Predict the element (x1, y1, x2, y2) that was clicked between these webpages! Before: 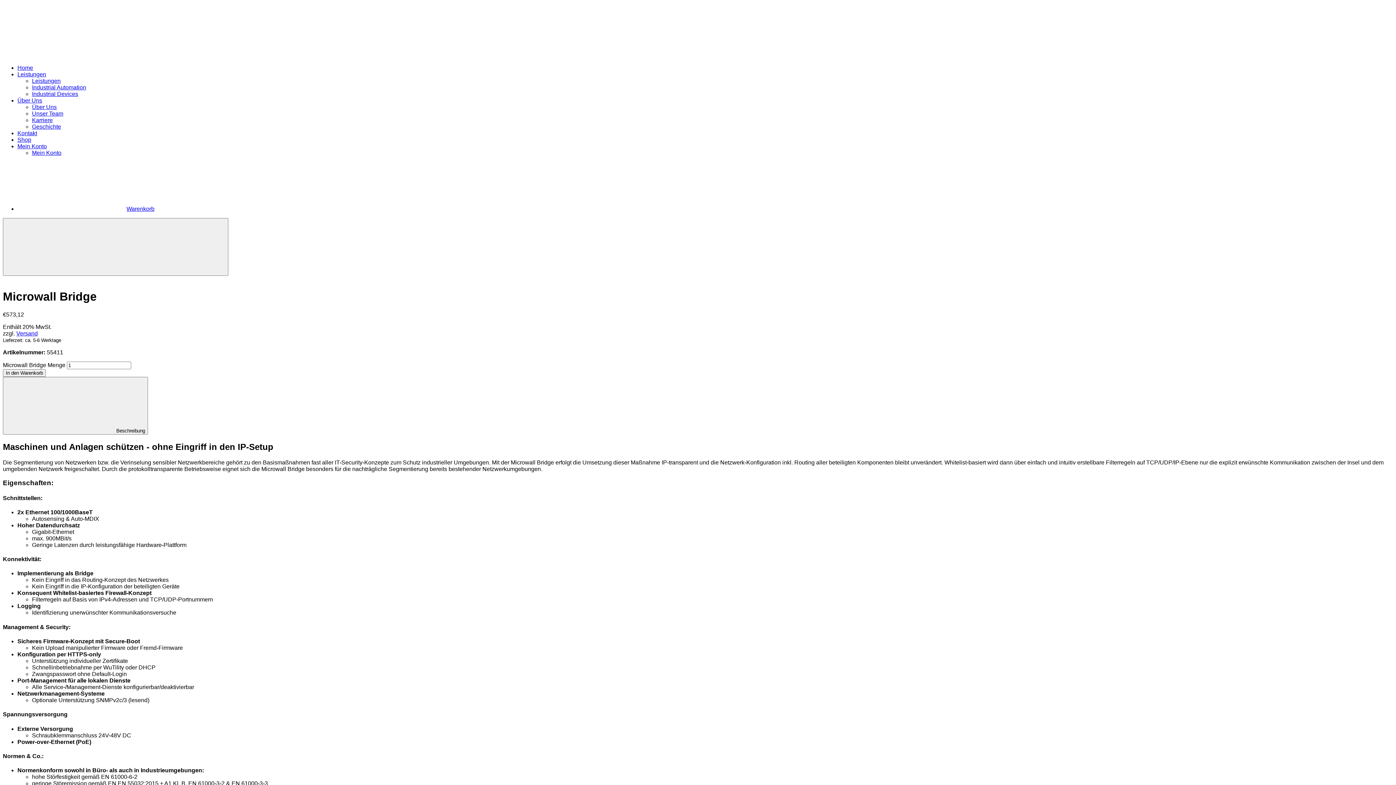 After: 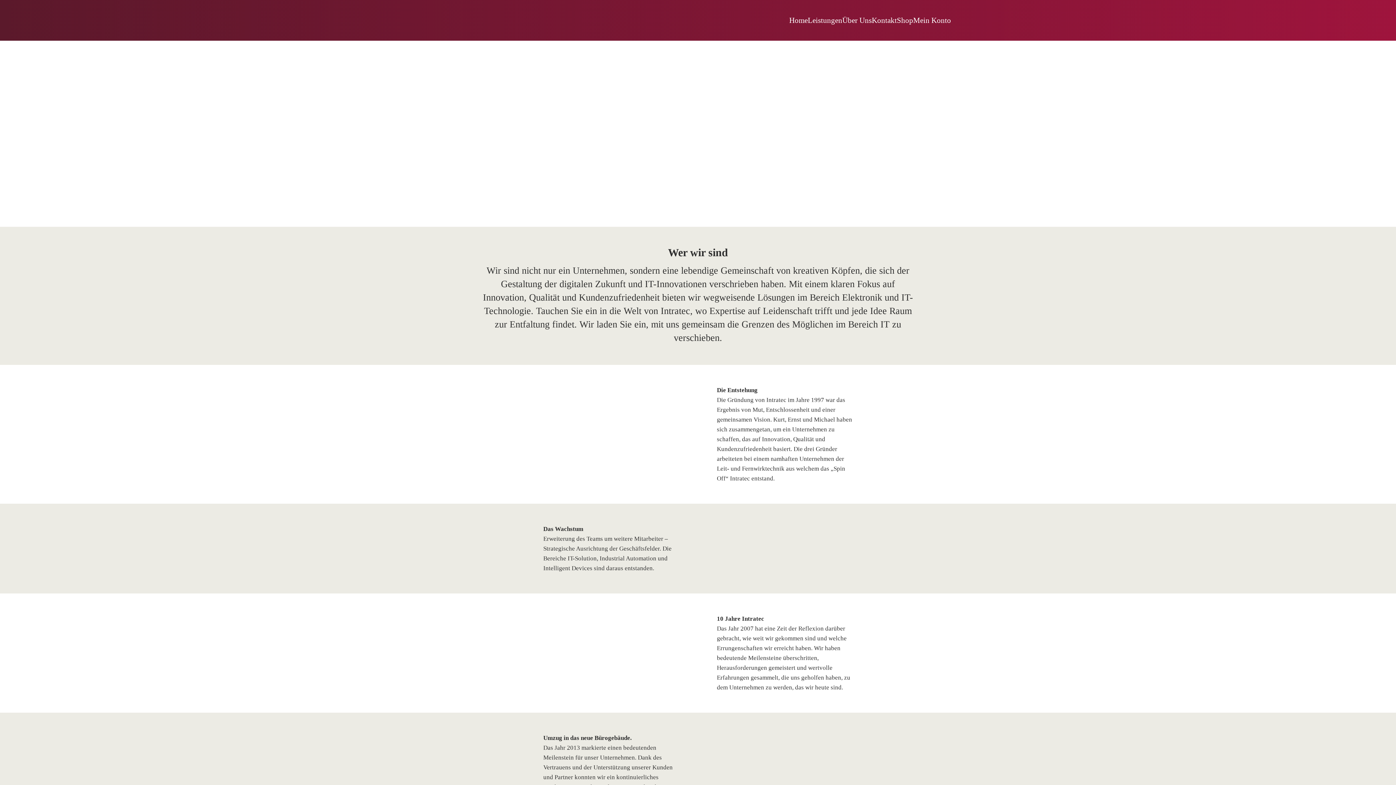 Action: label: Geschichte bbox: (32, 123, 61, 129)